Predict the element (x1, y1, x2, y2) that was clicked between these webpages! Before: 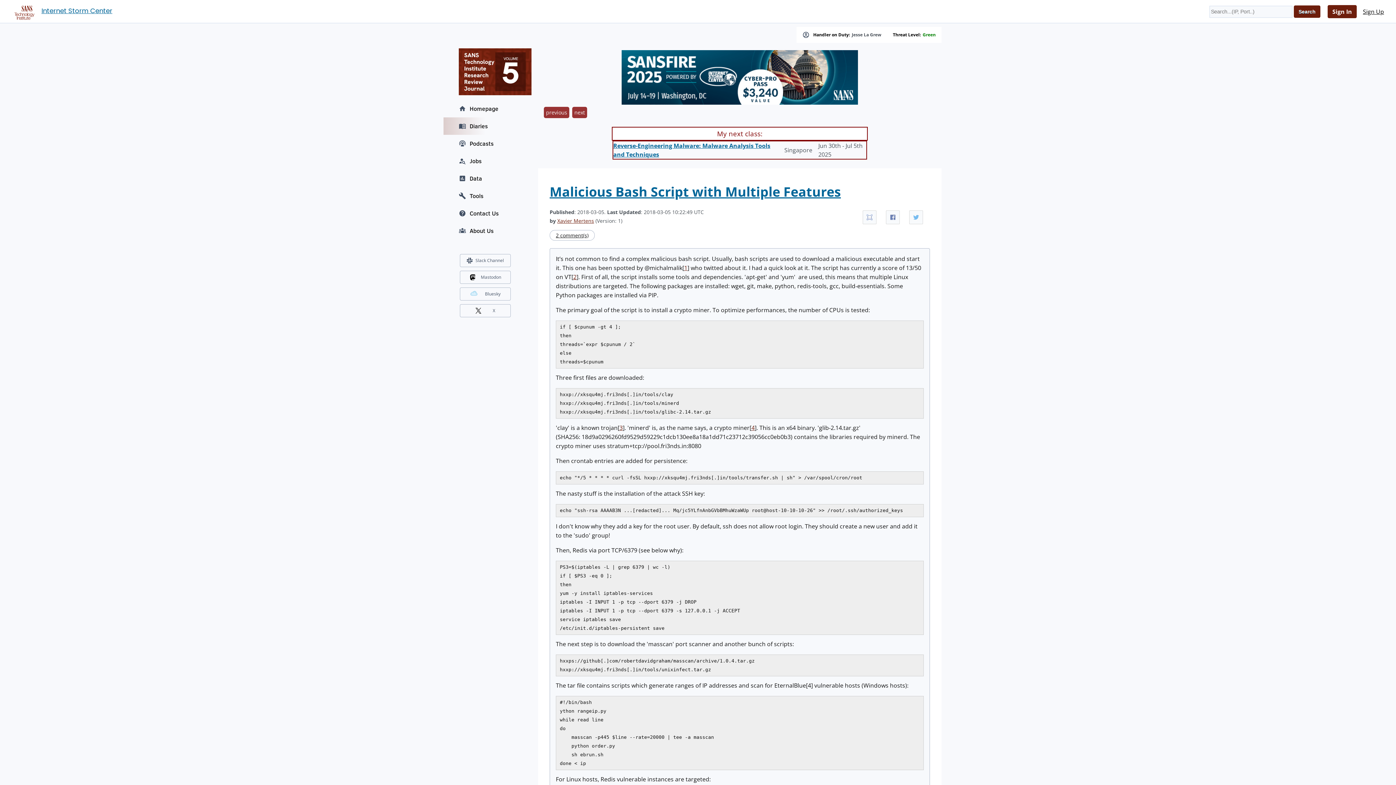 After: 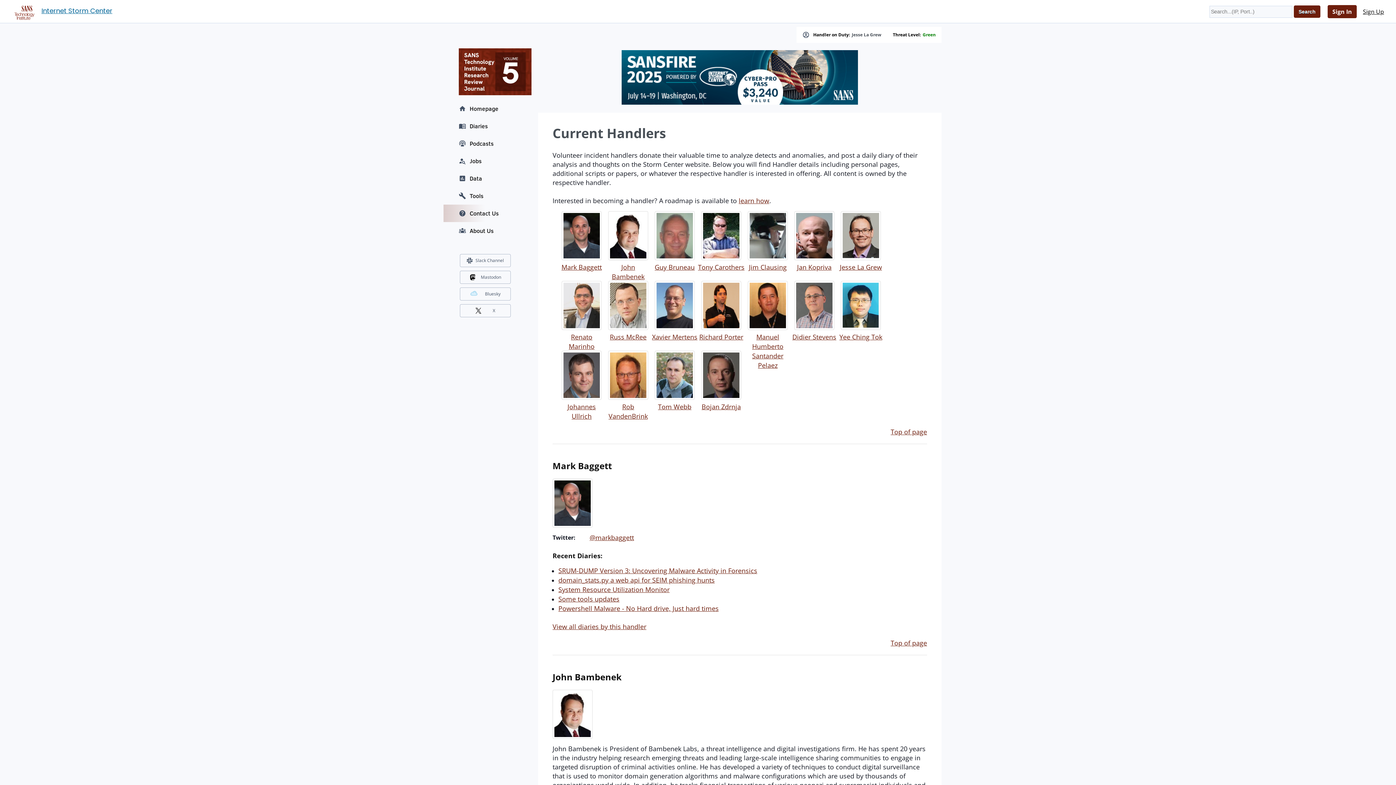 Action: bbox: (852, 32, 881, 37) label: Jesse La Grew